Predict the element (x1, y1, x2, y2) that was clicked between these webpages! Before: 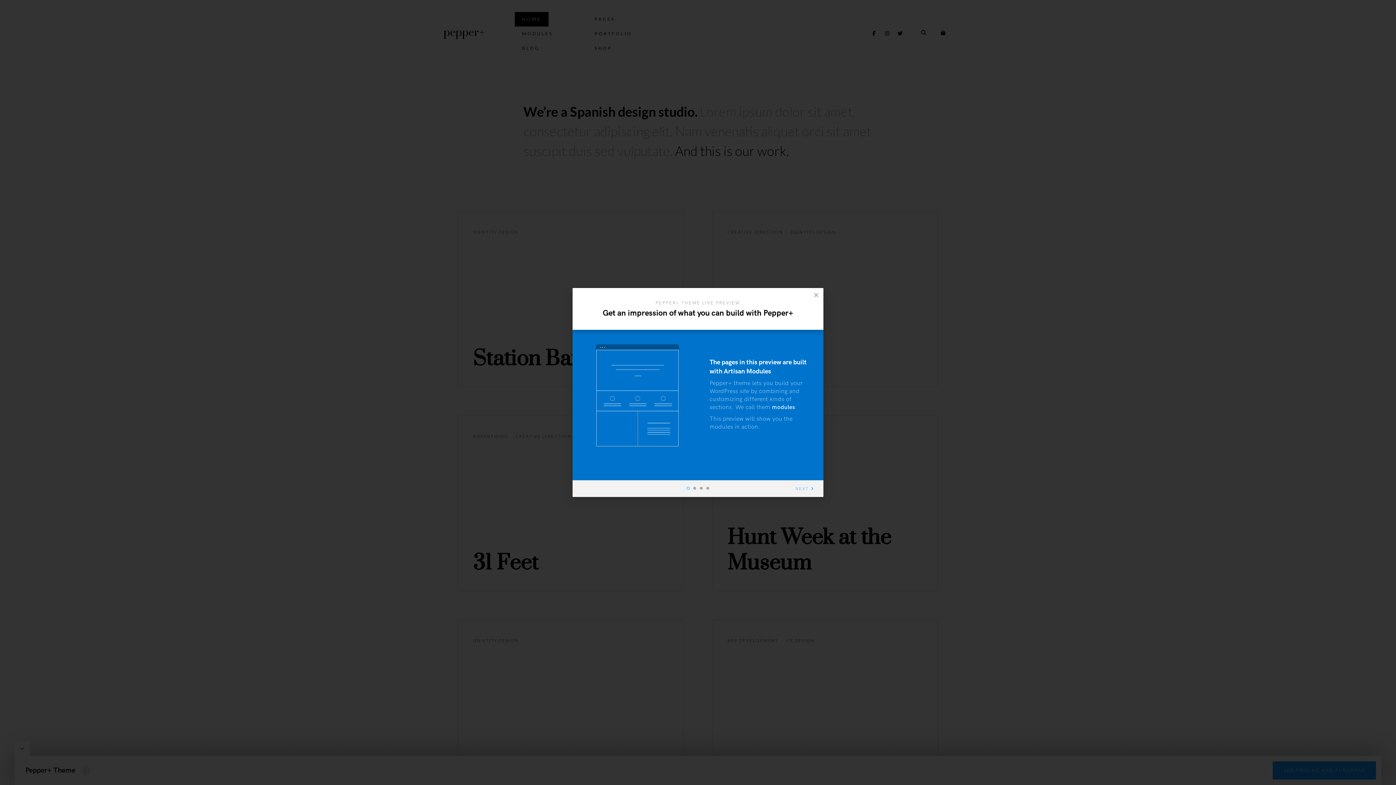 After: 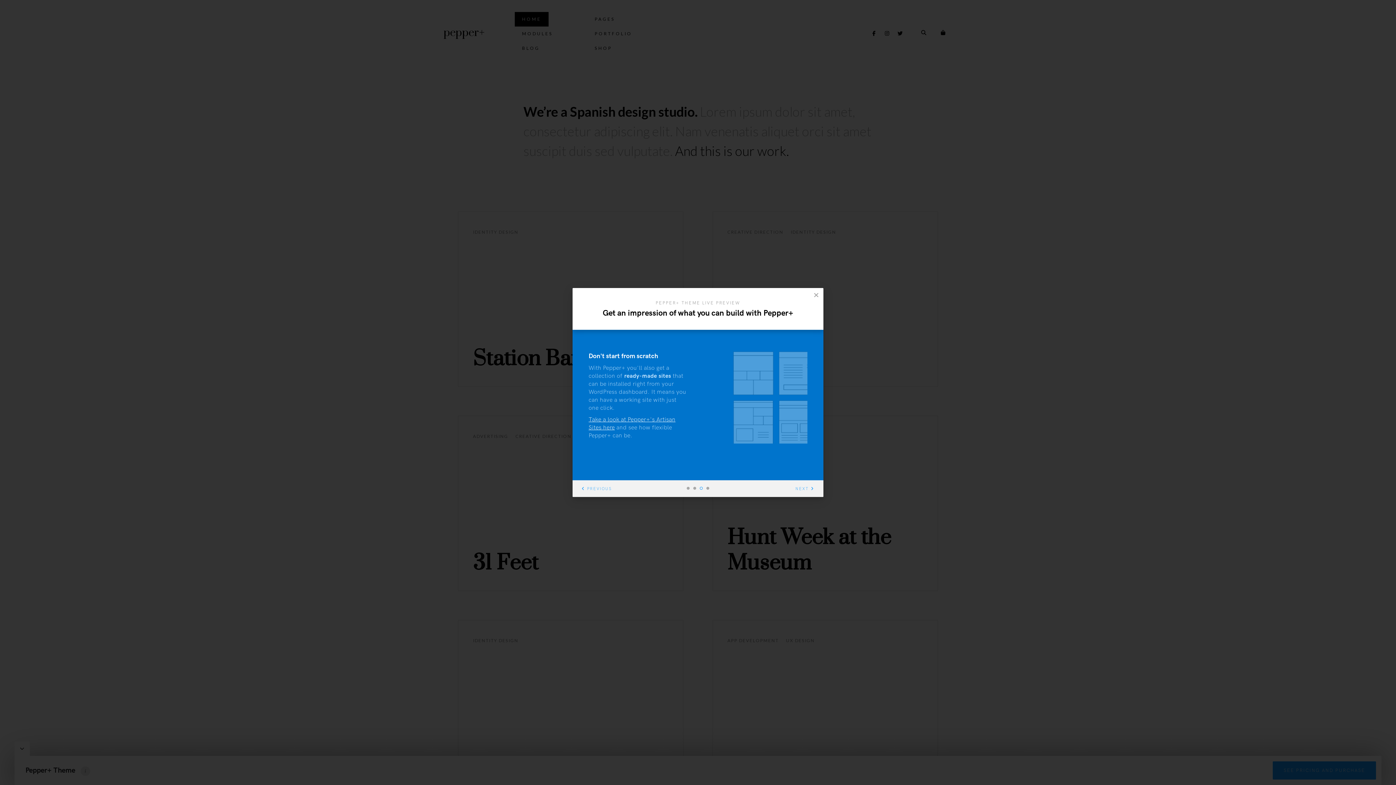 Action: bbox: (788, 480, 823, 497) label: NEXT